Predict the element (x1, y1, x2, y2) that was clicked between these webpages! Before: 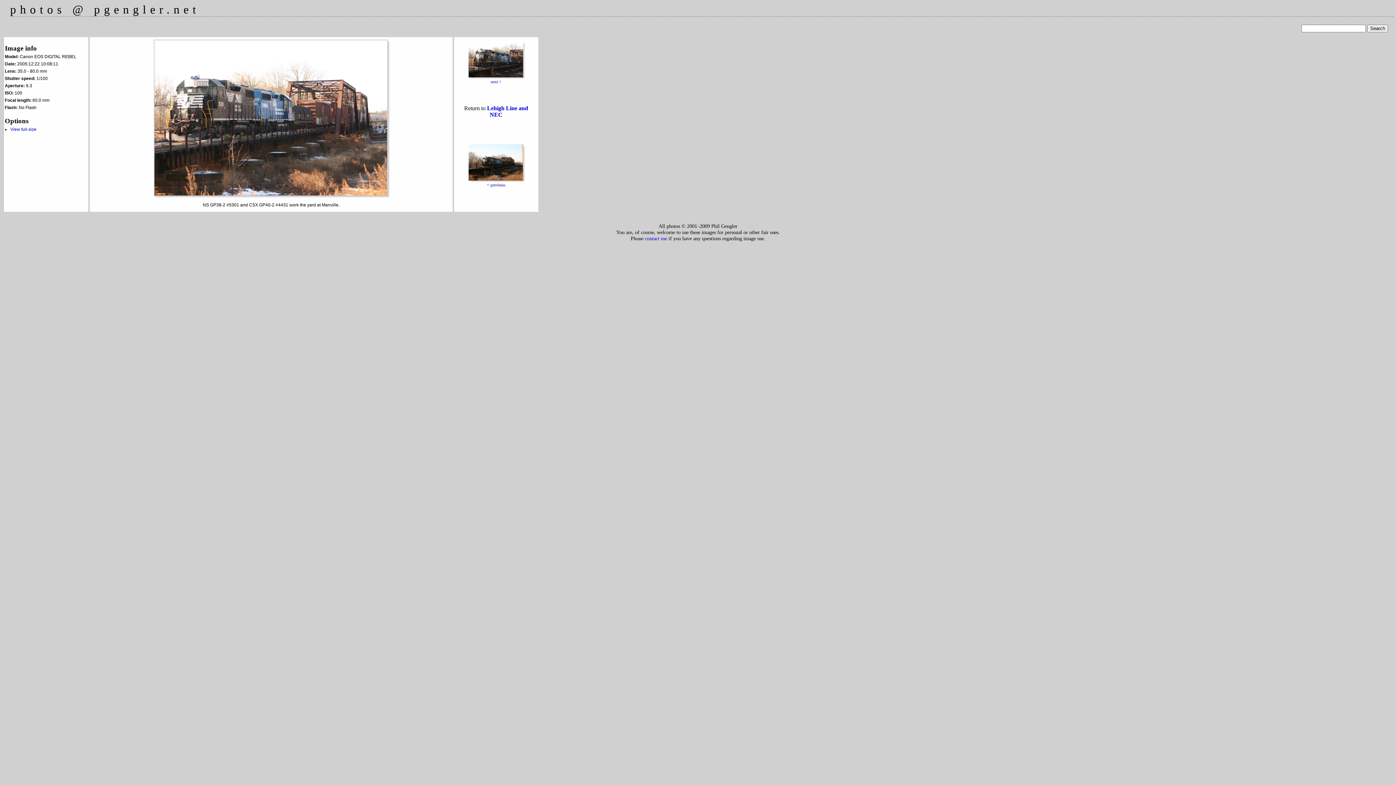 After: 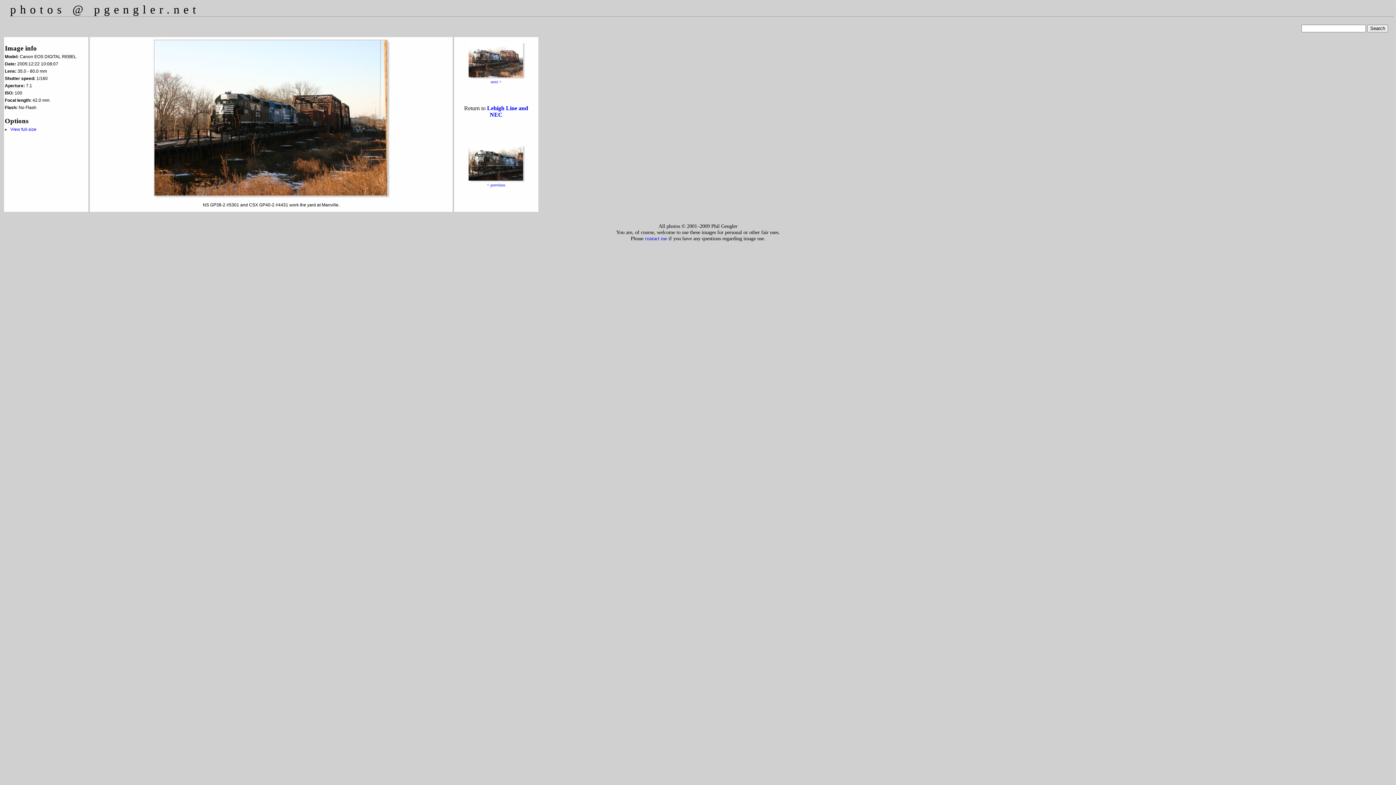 Action: bbox: (470, 146, 525, 182)